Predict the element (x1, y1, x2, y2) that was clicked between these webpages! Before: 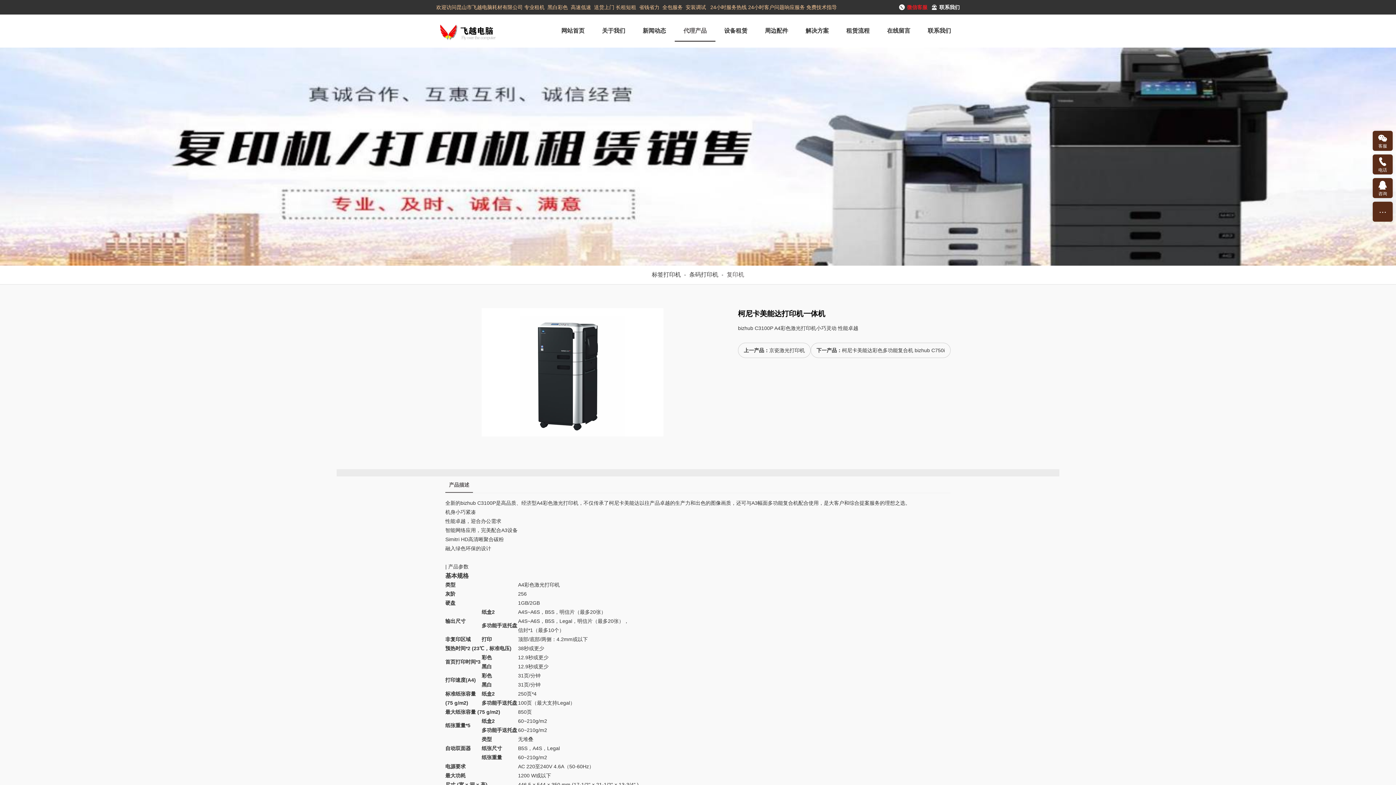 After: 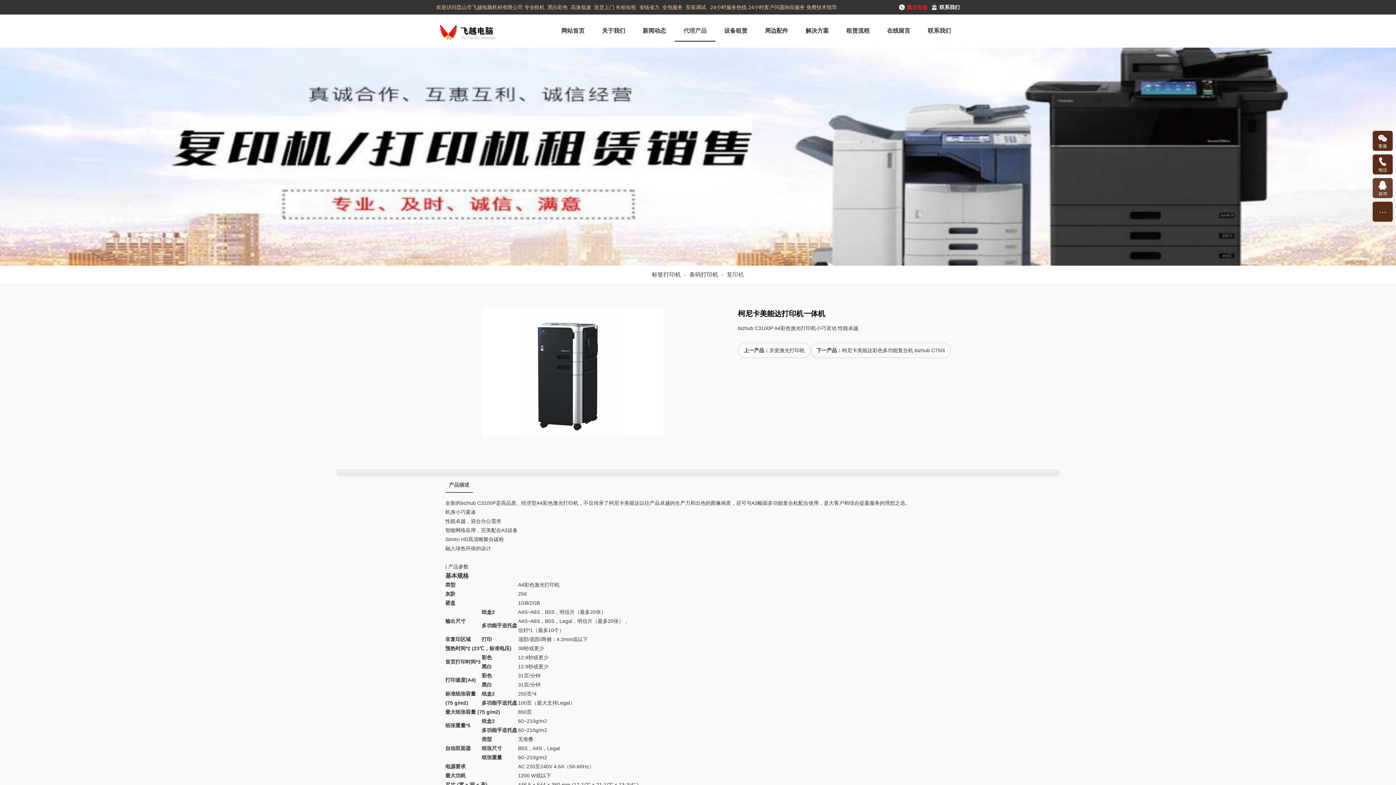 Action: bbox: (1378, 180, 1388, 196) label: 咨询